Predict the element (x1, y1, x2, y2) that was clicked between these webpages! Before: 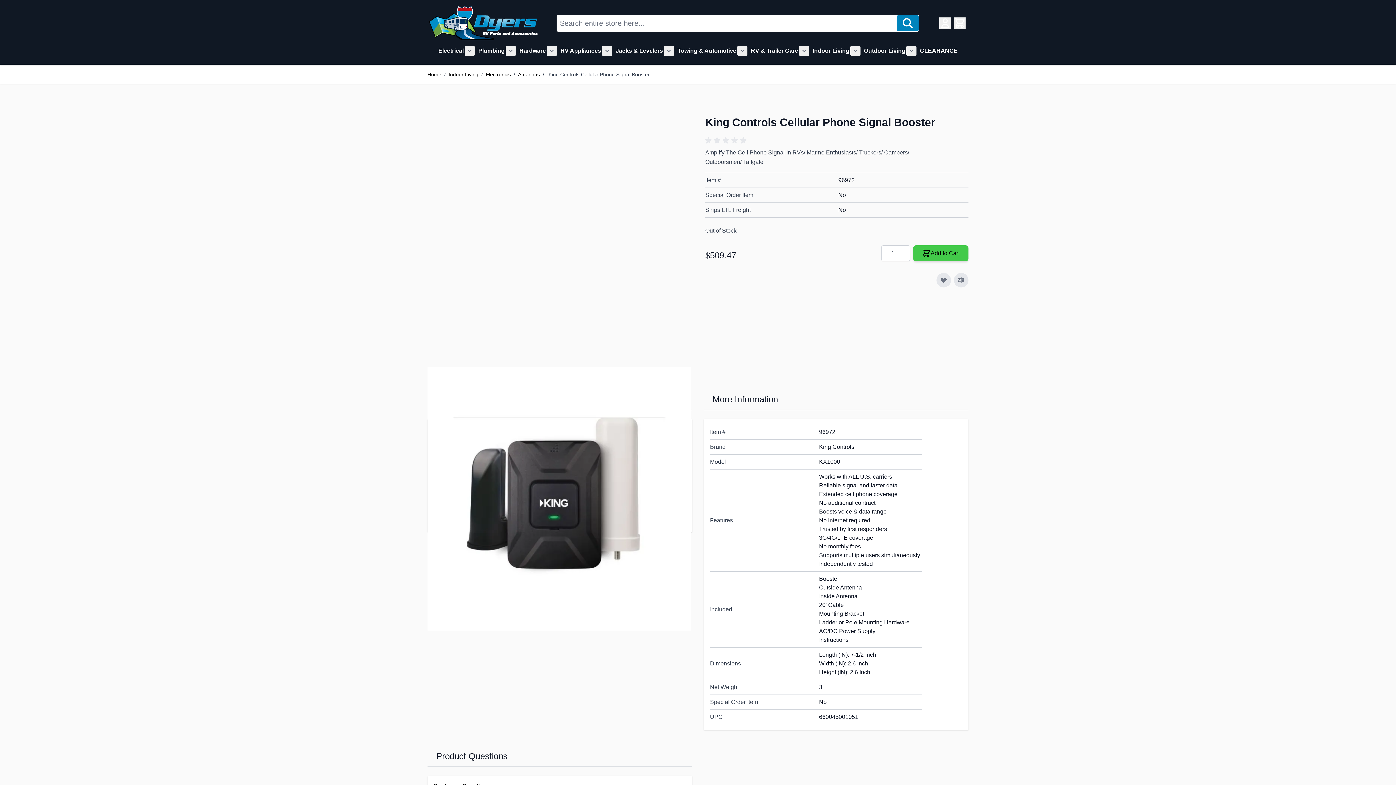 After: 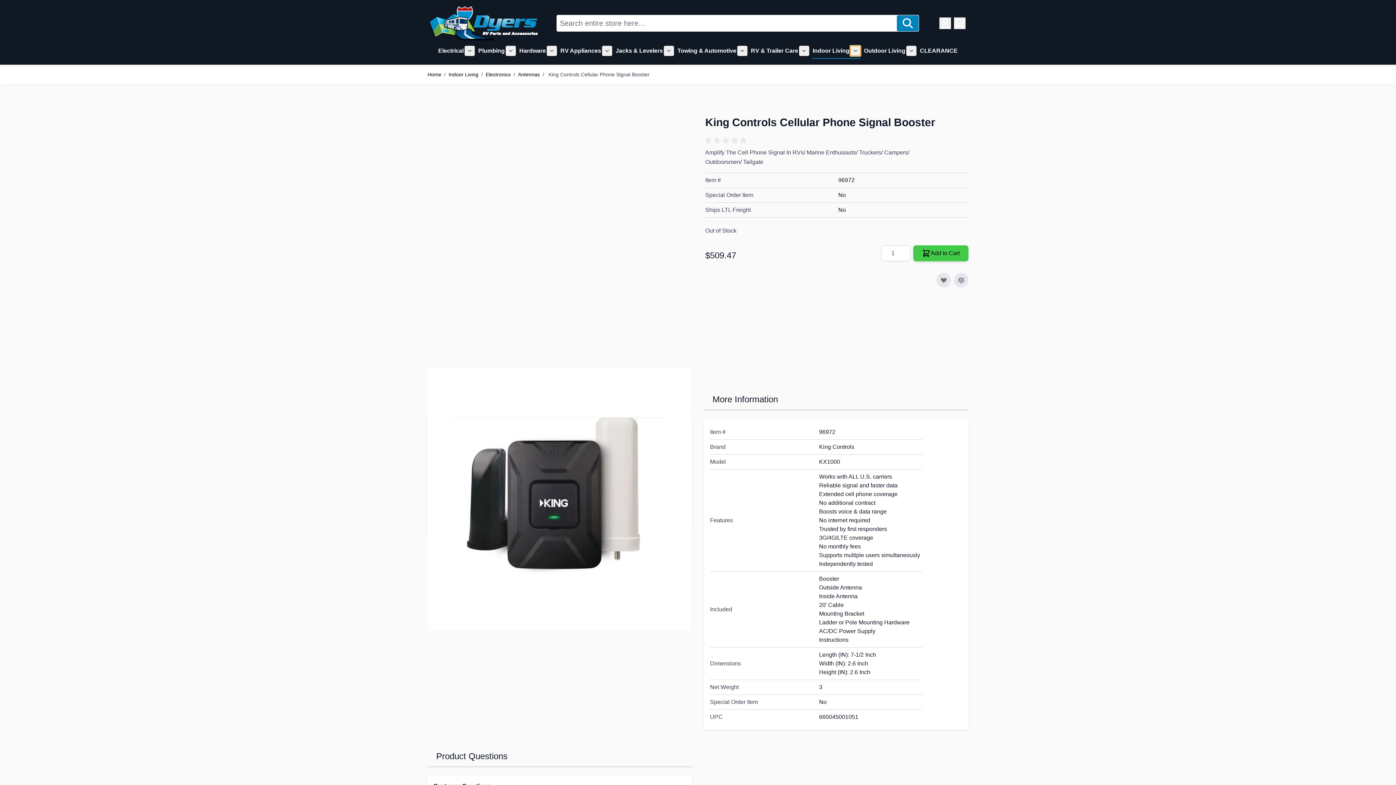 Action: bbox: (850, 45, 860, 56) label: Show submenu for Indoor Living category